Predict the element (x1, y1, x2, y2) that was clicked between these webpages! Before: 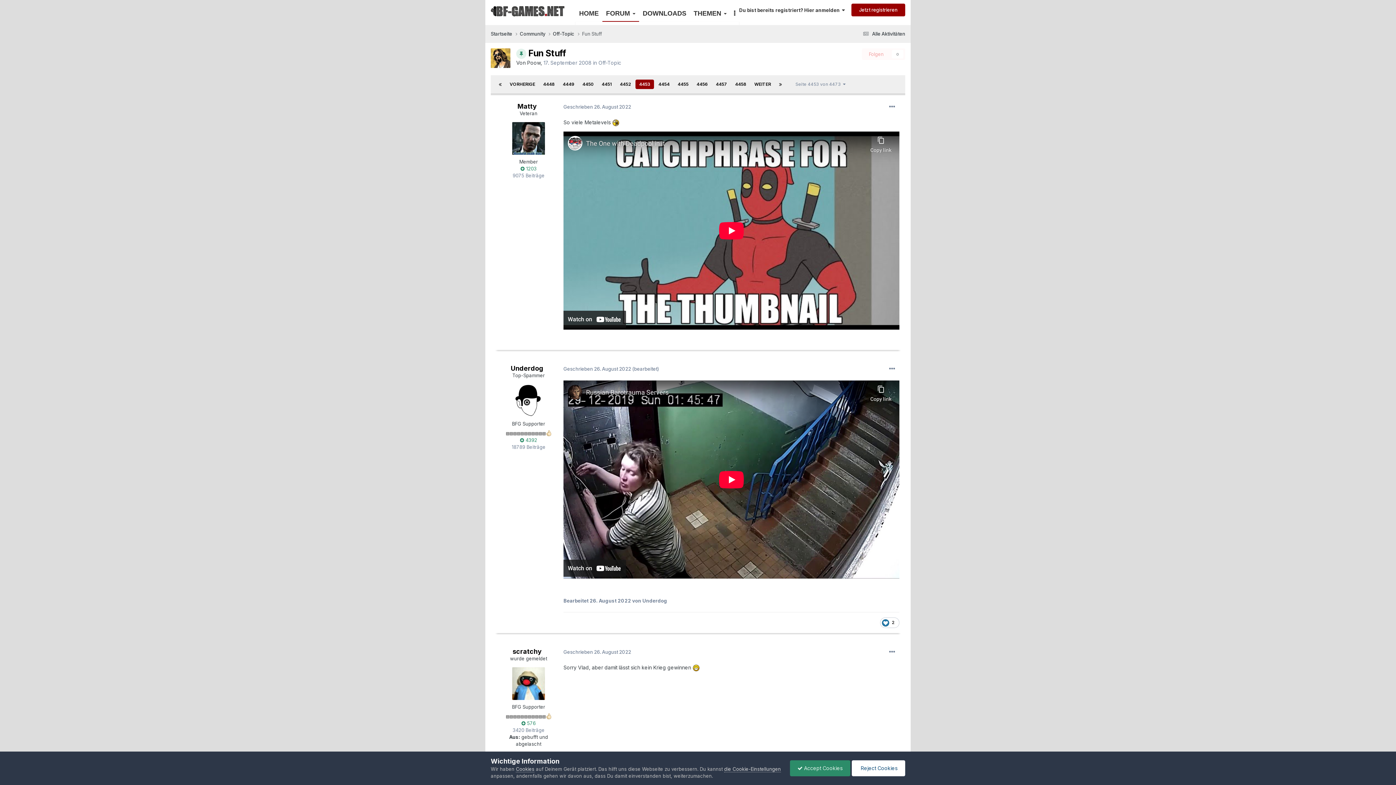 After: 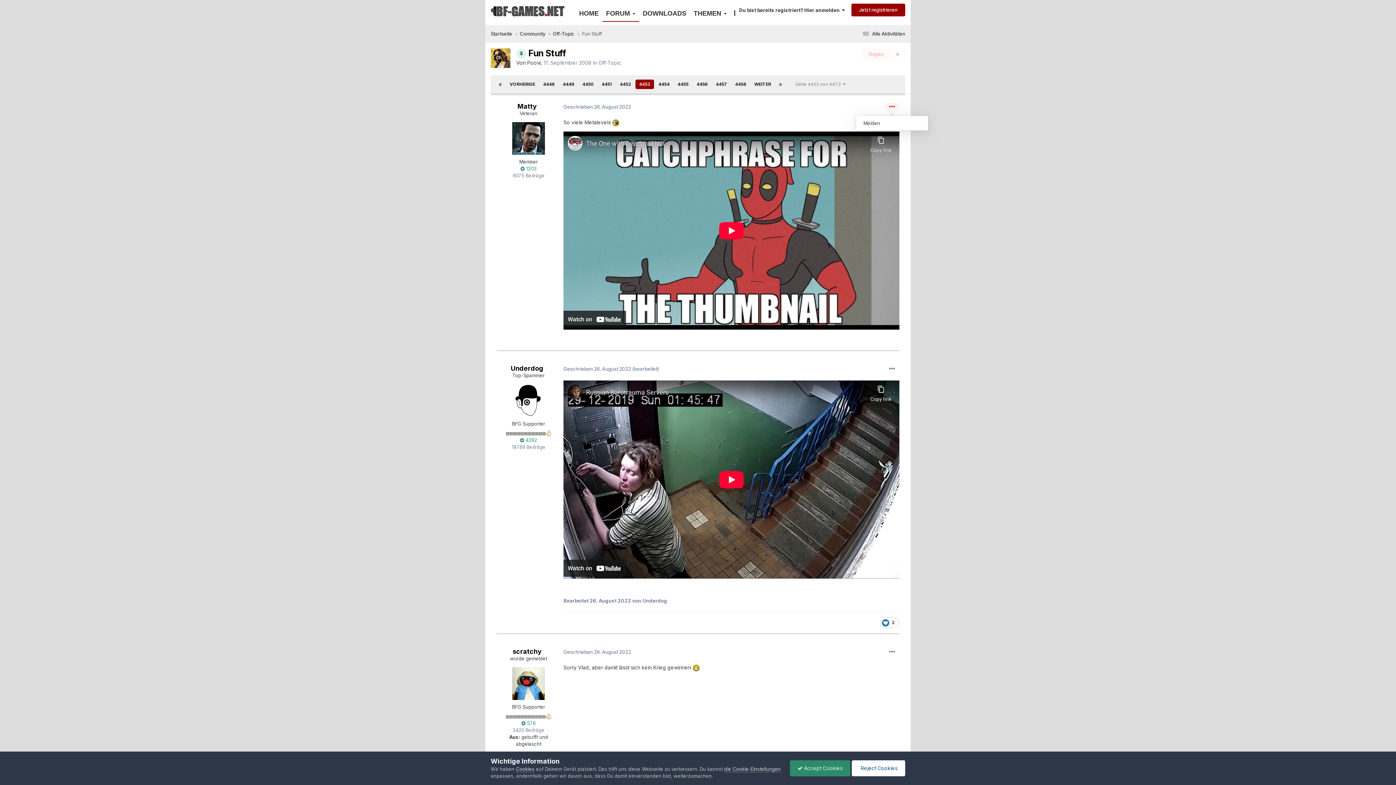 Action: bbox: (885, 102, 899, 111)